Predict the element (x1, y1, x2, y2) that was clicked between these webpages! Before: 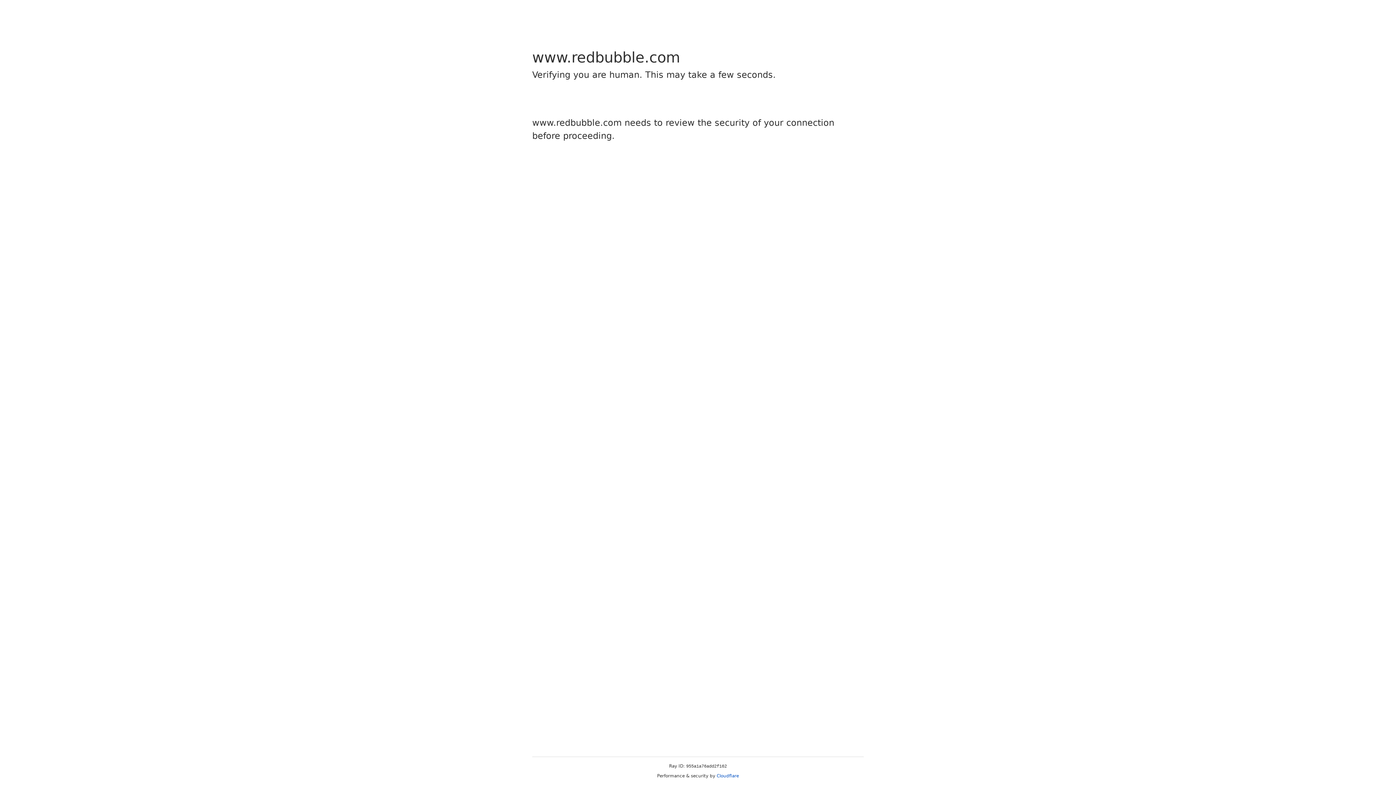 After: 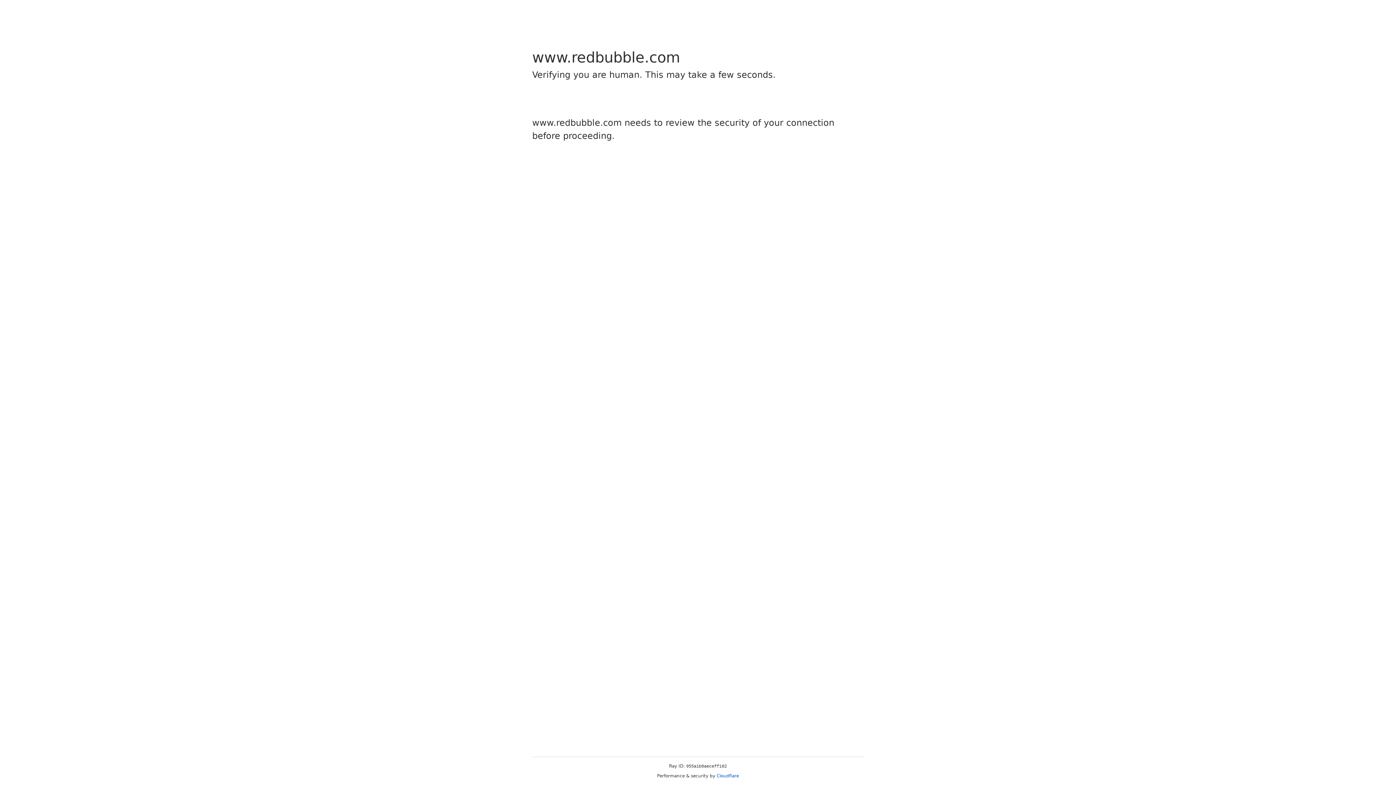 Action: bbox: (716, 773, 739, 778) label: Cloudflare